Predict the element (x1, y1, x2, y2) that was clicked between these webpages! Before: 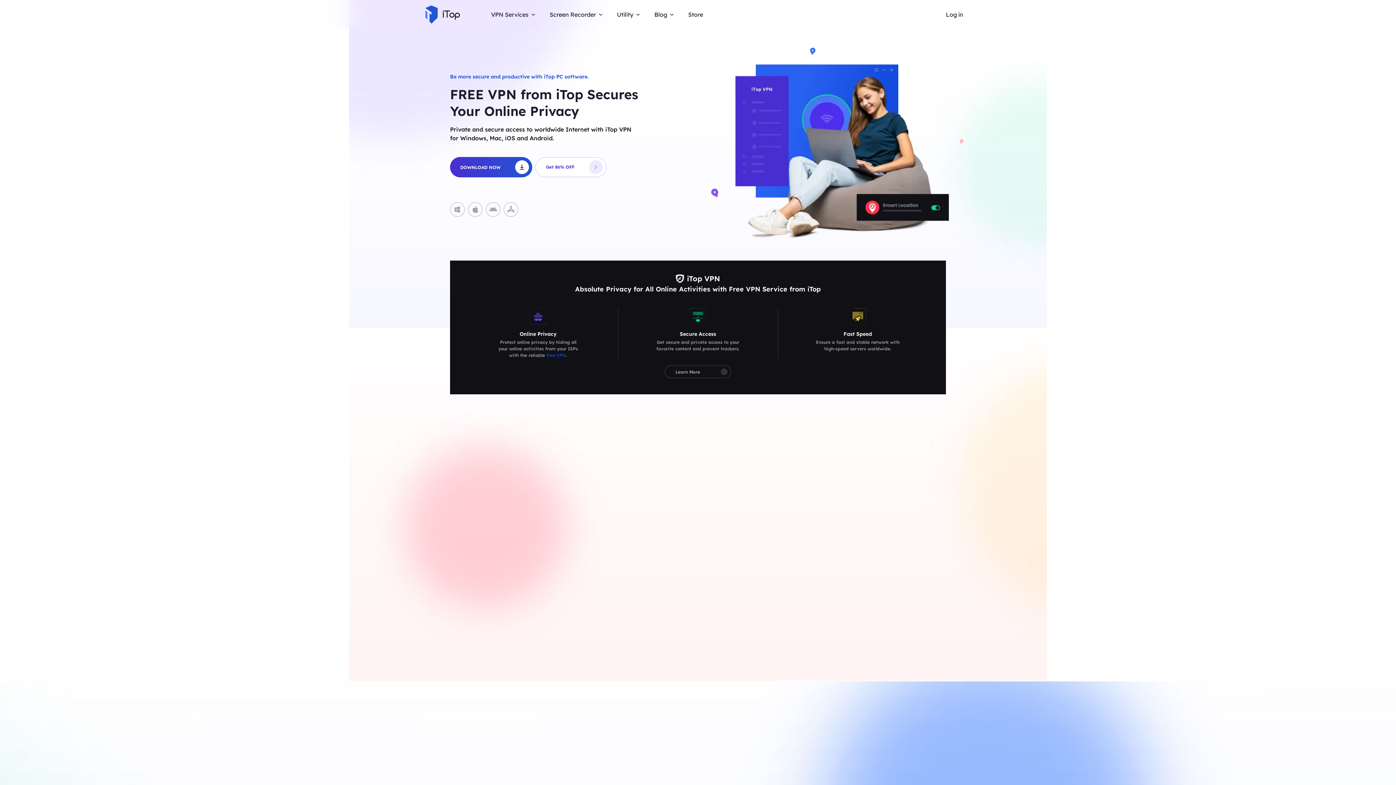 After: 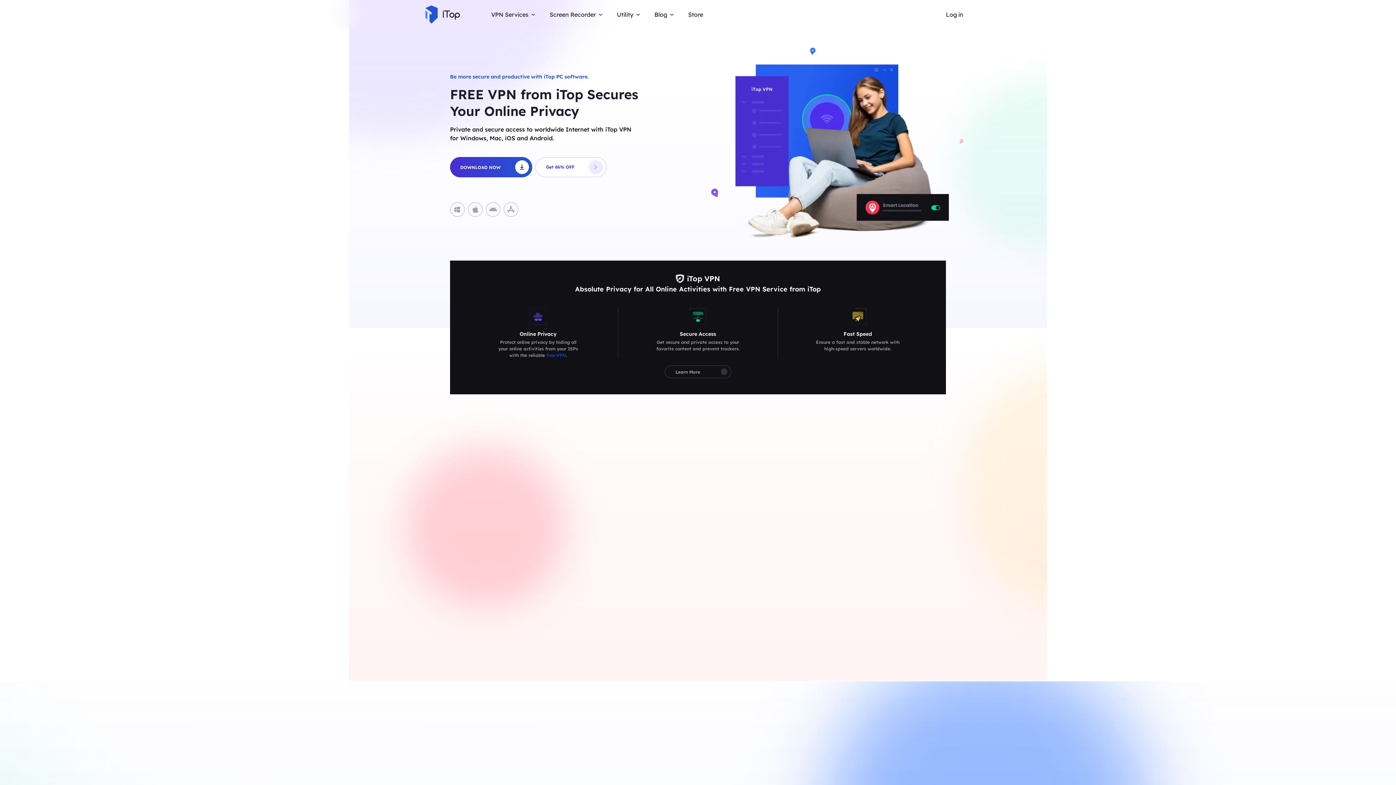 Action: bbox: (758, 693, 841, 713) label: DOWNLOAD NOW